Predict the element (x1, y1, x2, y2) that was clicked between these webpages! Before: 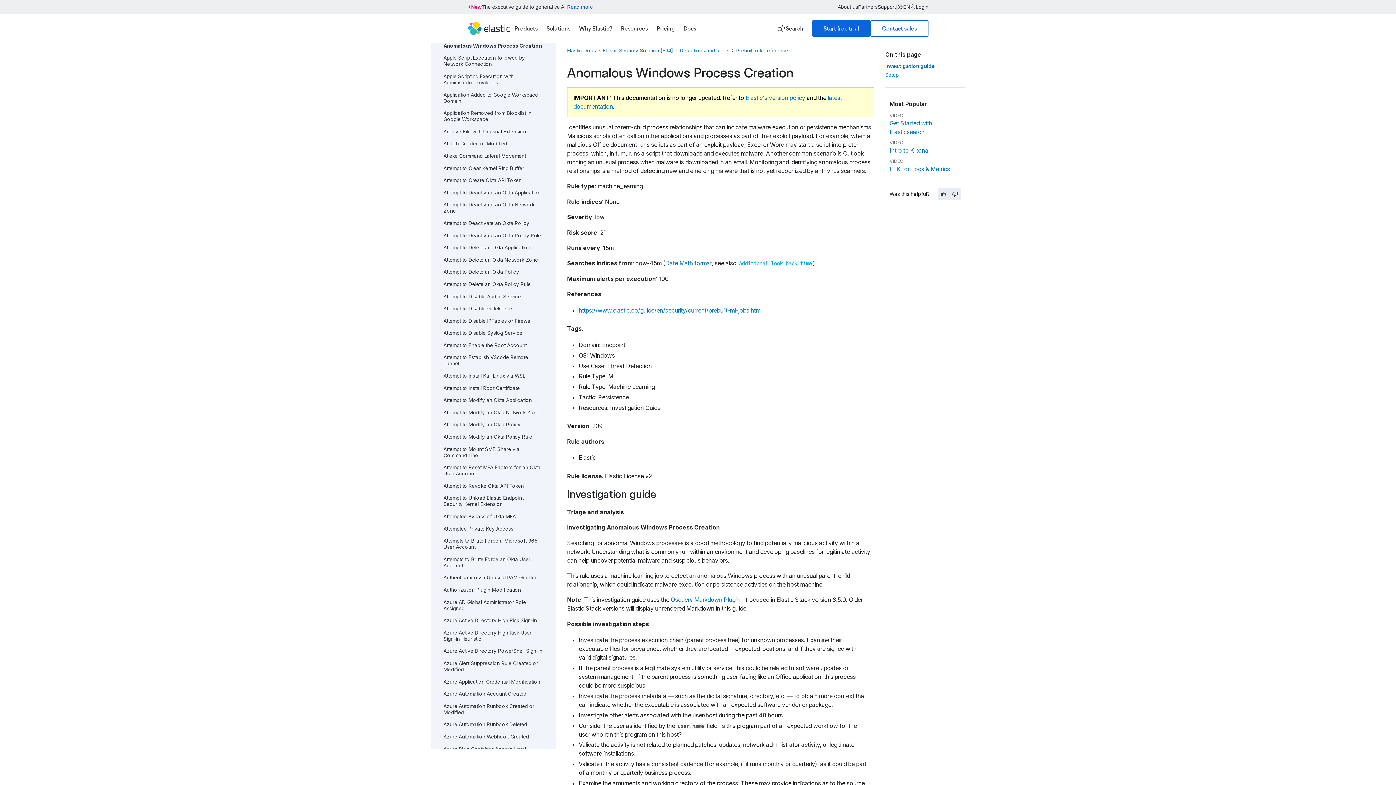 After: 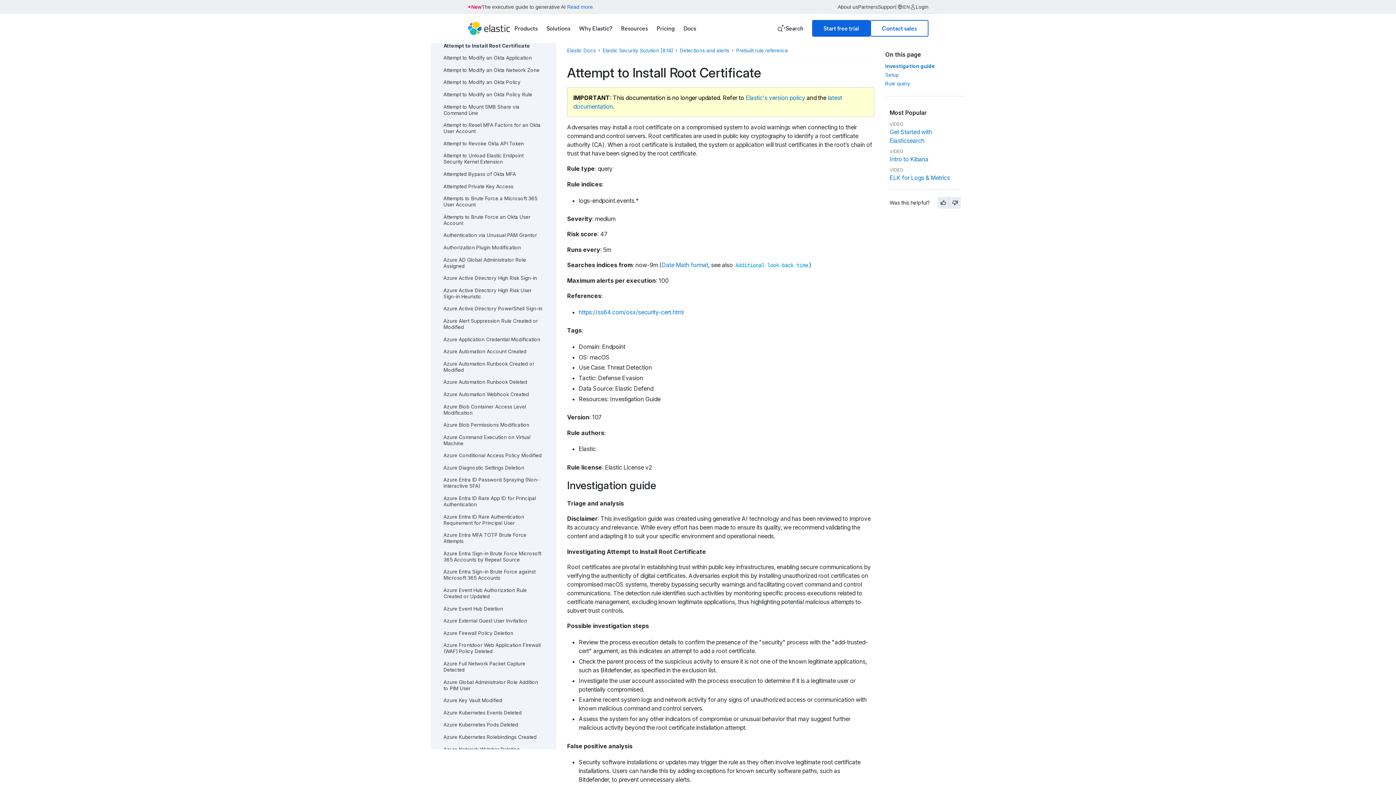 Action: label: Attempt to Install Root Certificate bbox: (443, 385, 520, 391)